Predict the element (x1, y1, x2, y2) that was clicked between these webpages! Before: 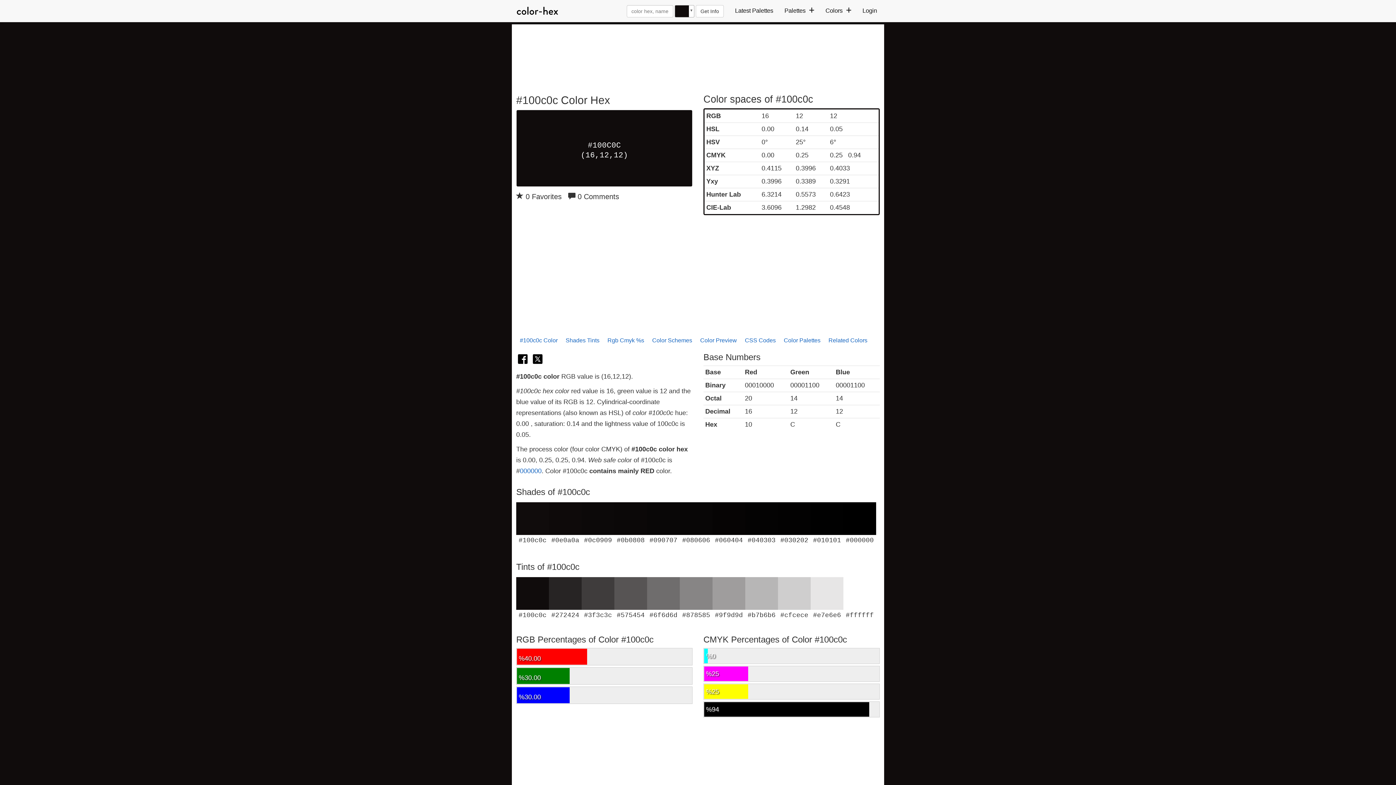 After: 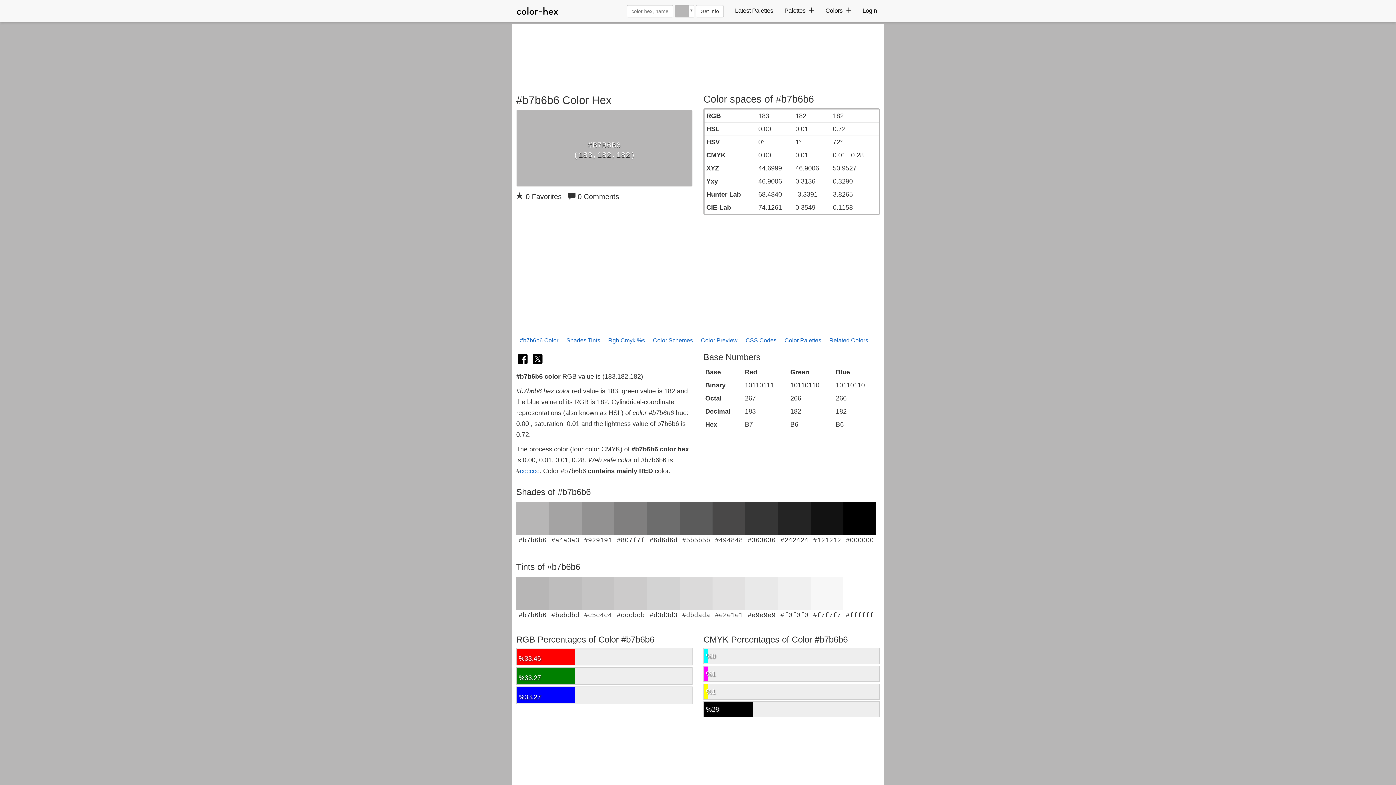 Action: bbox: (745, 577, 778, 619) label: #b7b6b6